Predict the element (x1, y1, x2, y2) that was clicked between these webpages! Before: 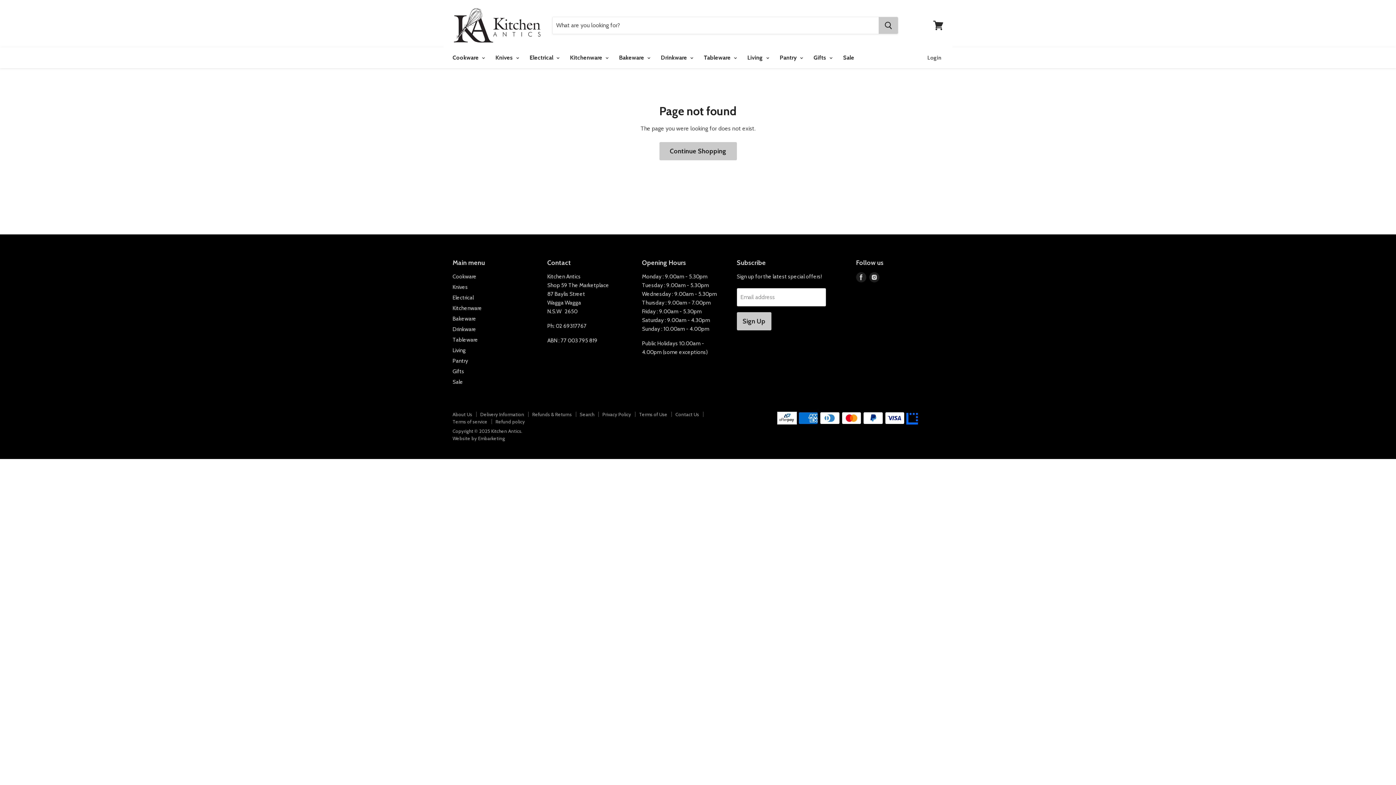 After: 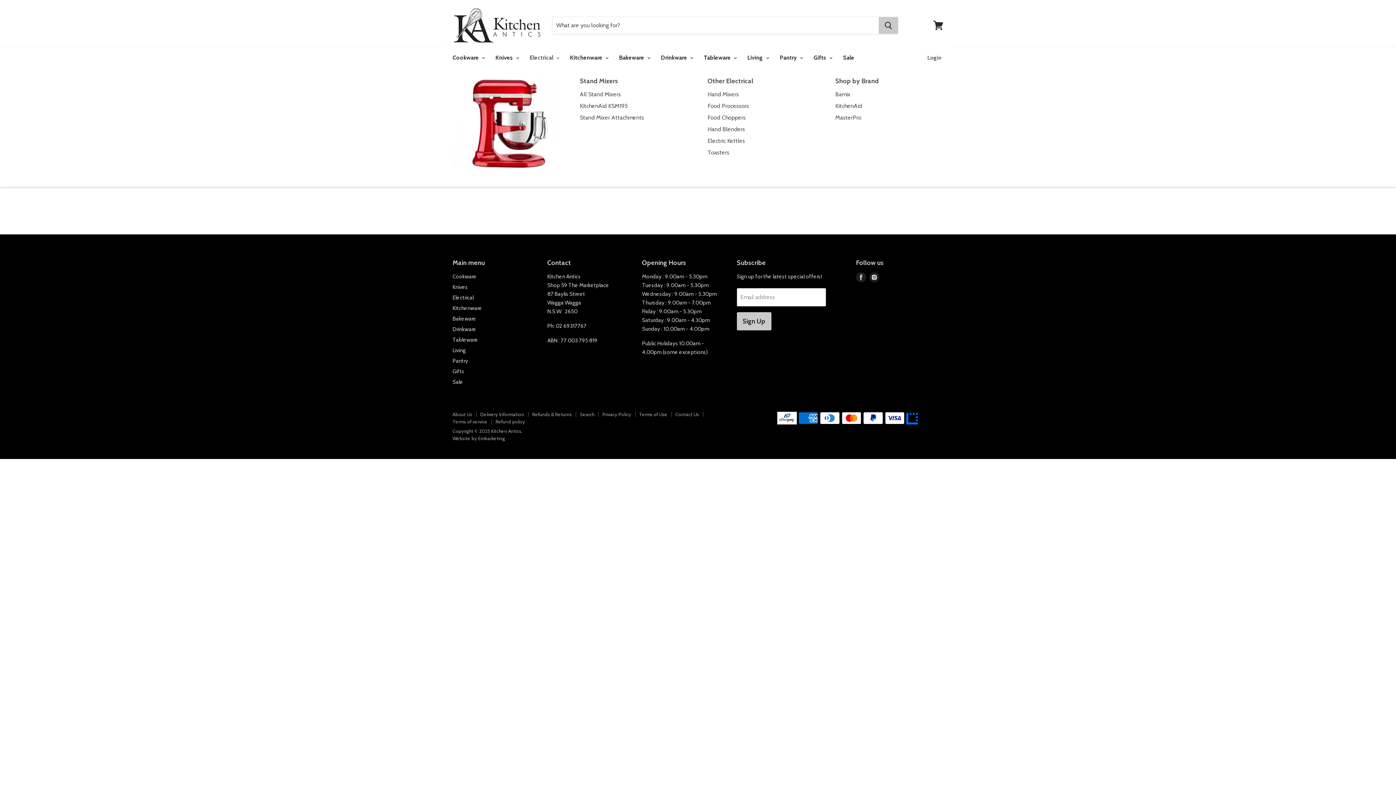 Action: bbox: (524, 50, 563, 65) label: Electrical 